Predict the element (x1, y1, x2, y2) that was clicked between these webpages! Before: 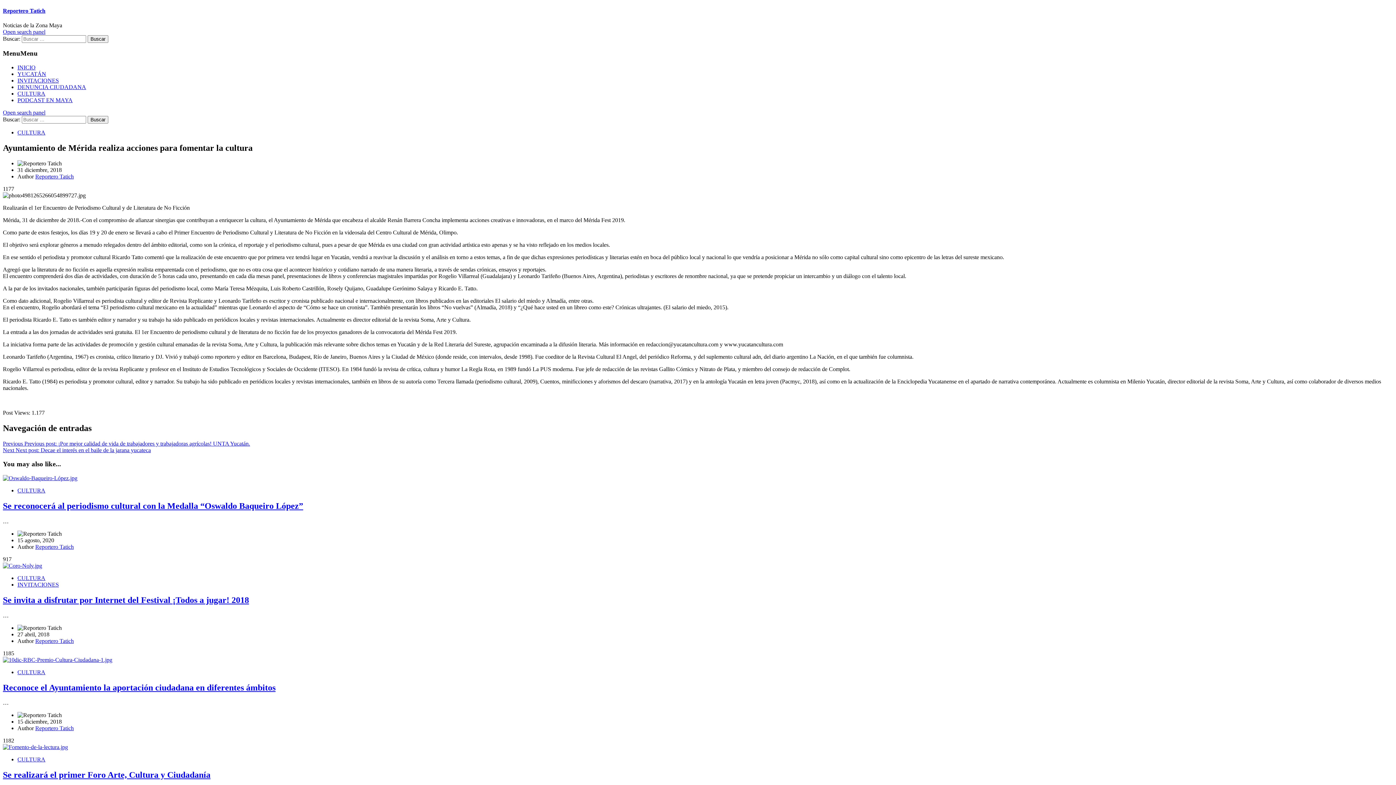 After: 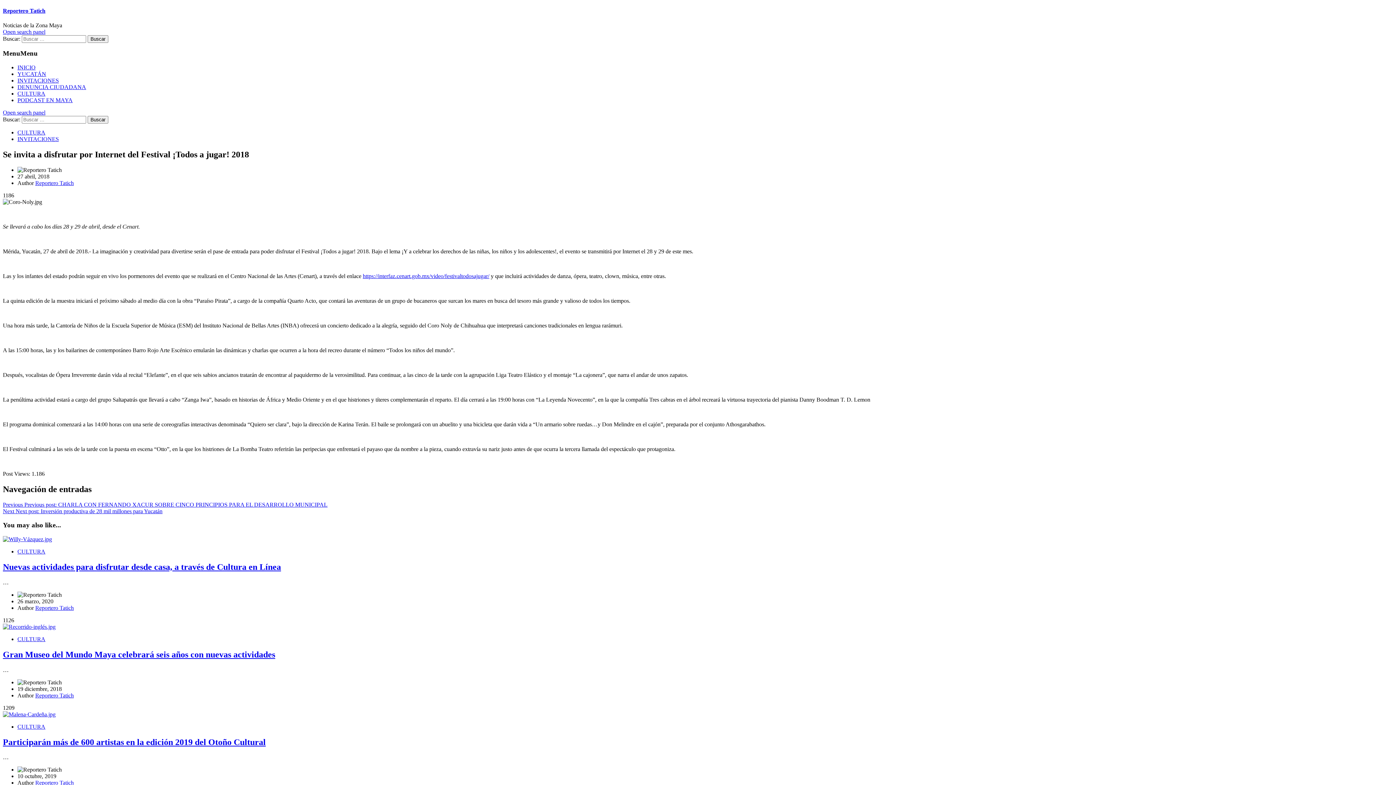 Action: bbox: (2, 562, 42, 569)